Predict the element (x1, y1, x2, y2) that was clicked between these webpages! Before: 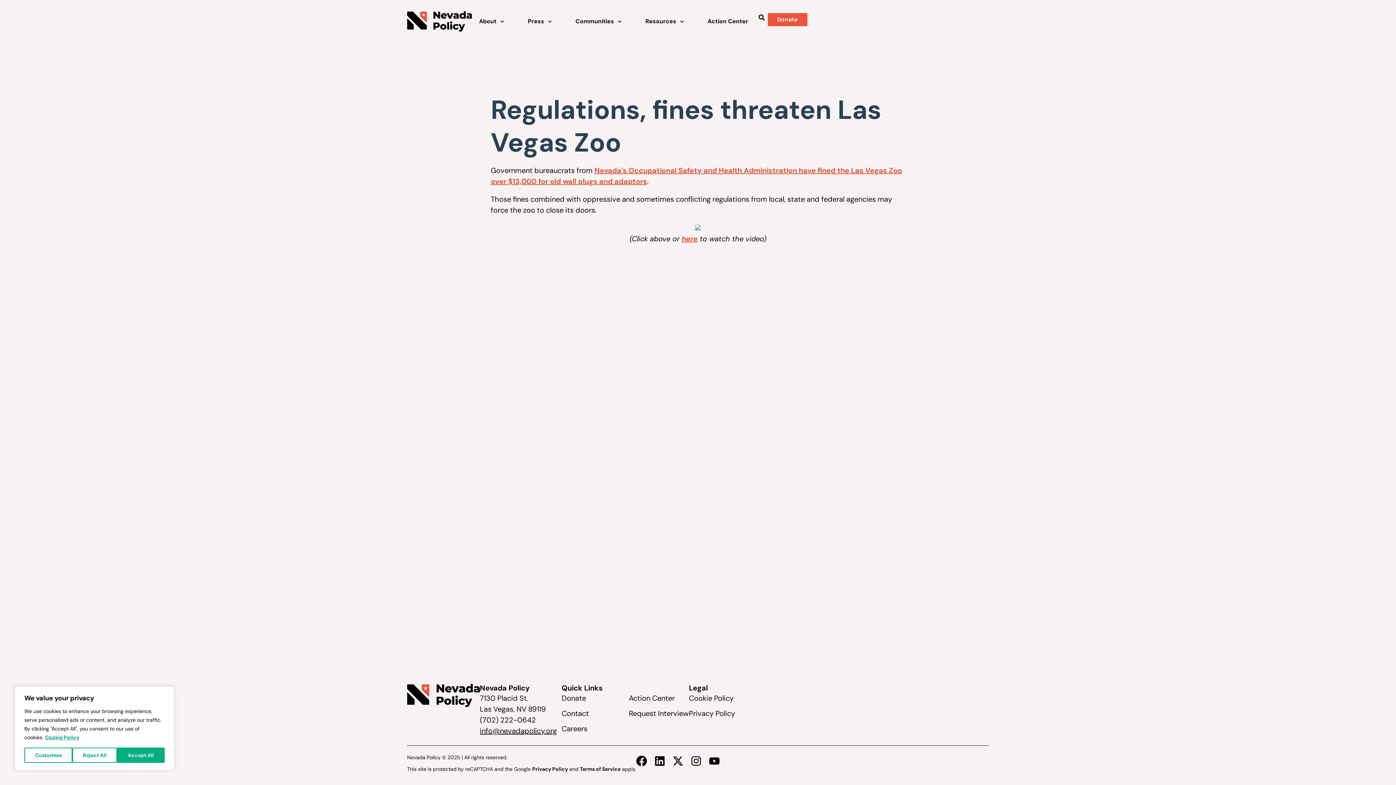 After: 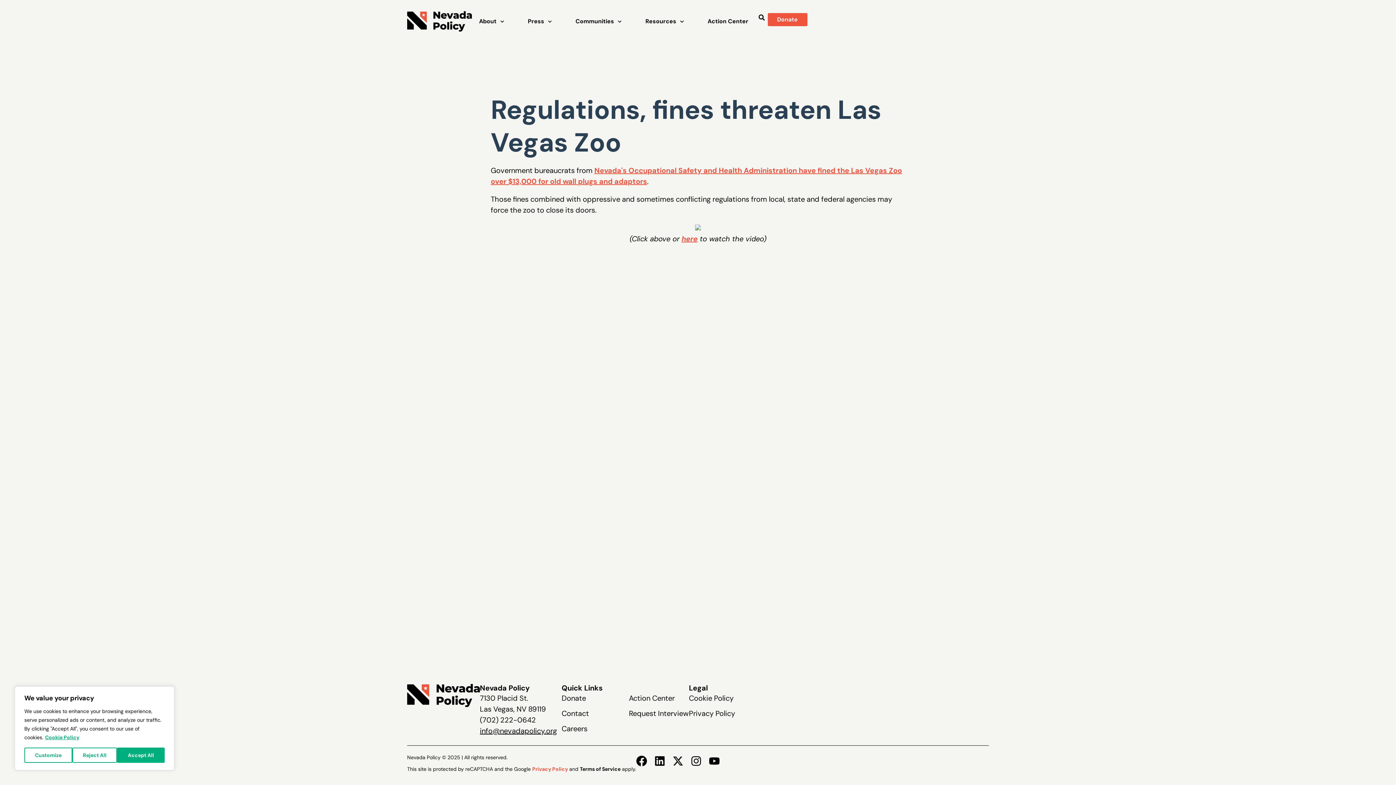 Action: bbox: (532, 766, 568, 772) label: Privacy Policy